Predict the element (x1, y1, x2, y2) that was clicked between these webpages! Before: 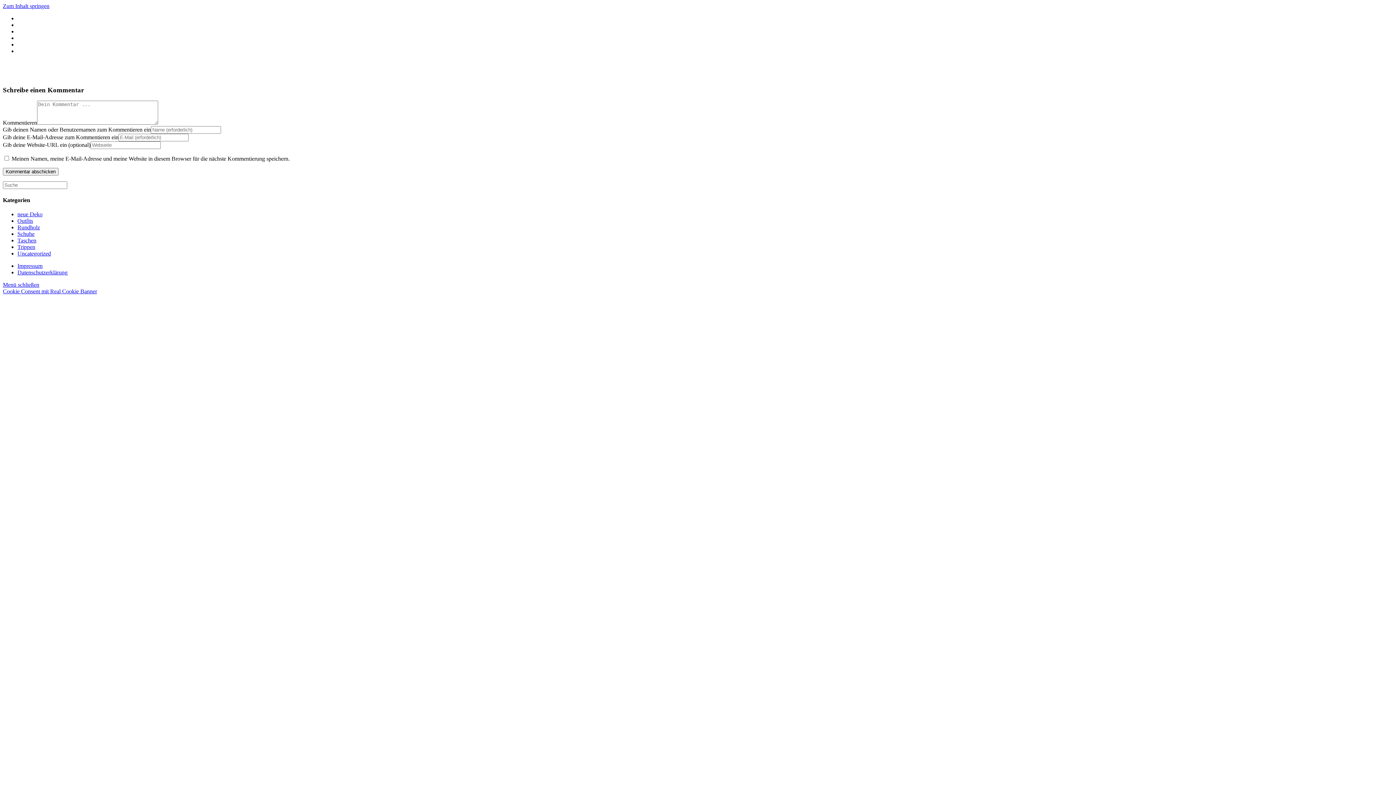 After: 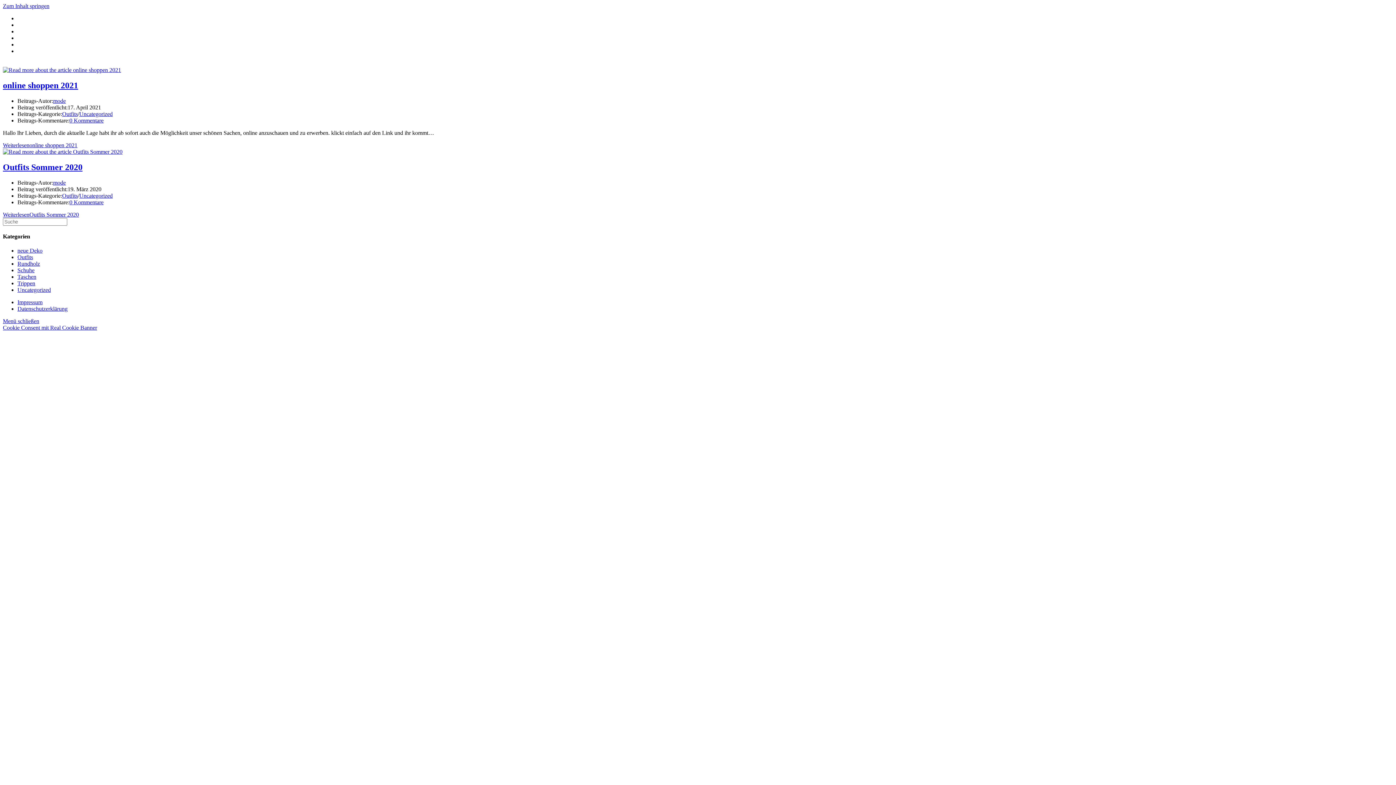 Action: bbox: (17, 217, 33, 223) label: Outfits